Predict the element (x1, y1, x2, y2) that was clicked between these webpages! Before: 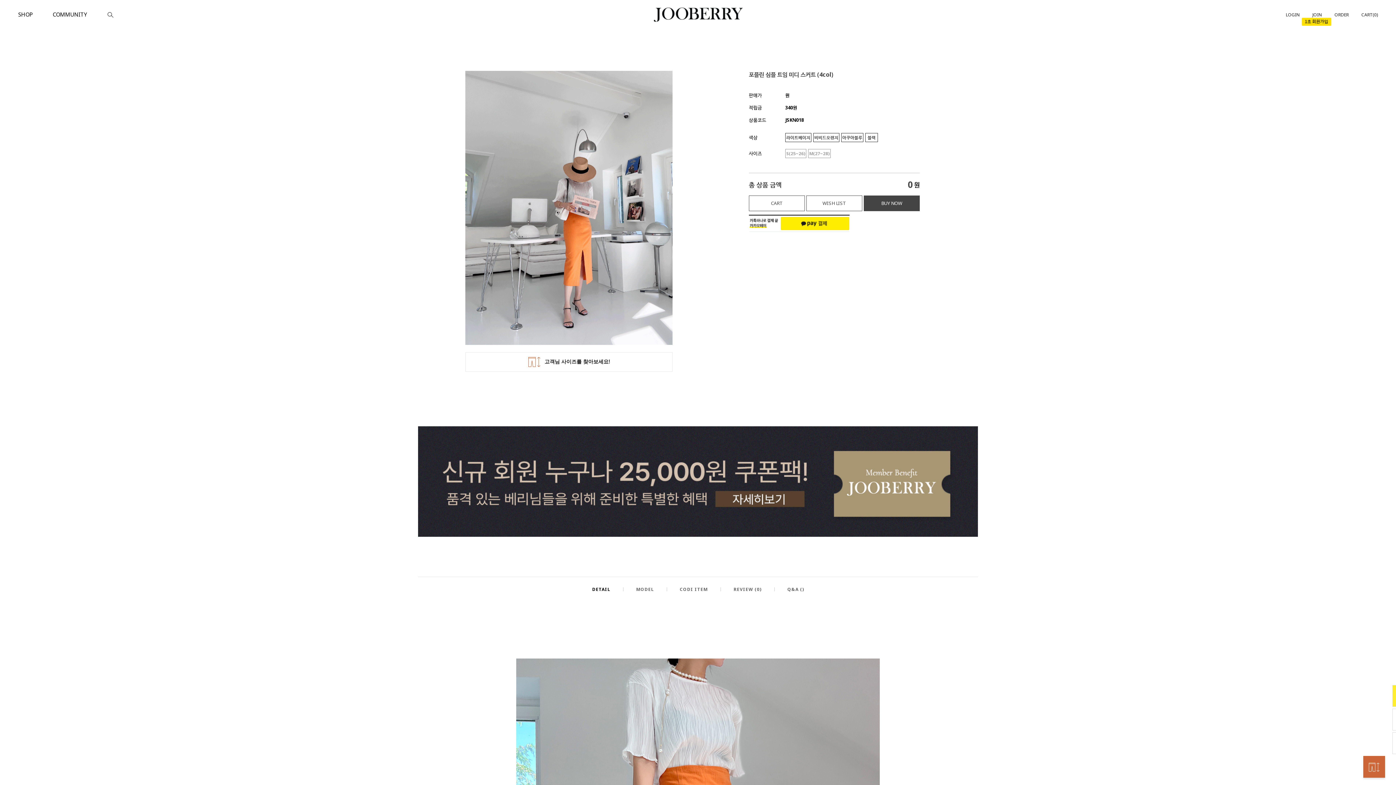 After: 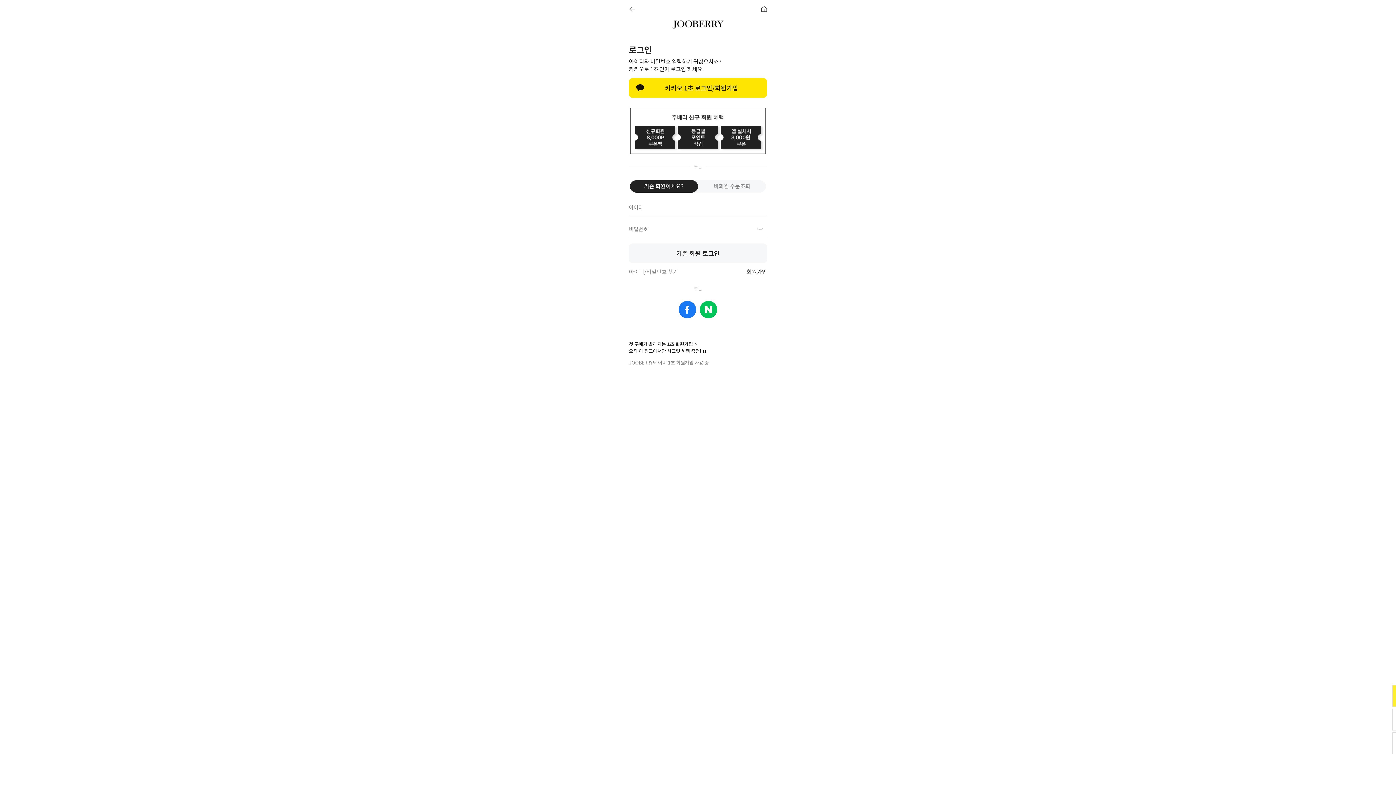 Action: label: LOGIN bbox: (1286, 11, 1300, 17)